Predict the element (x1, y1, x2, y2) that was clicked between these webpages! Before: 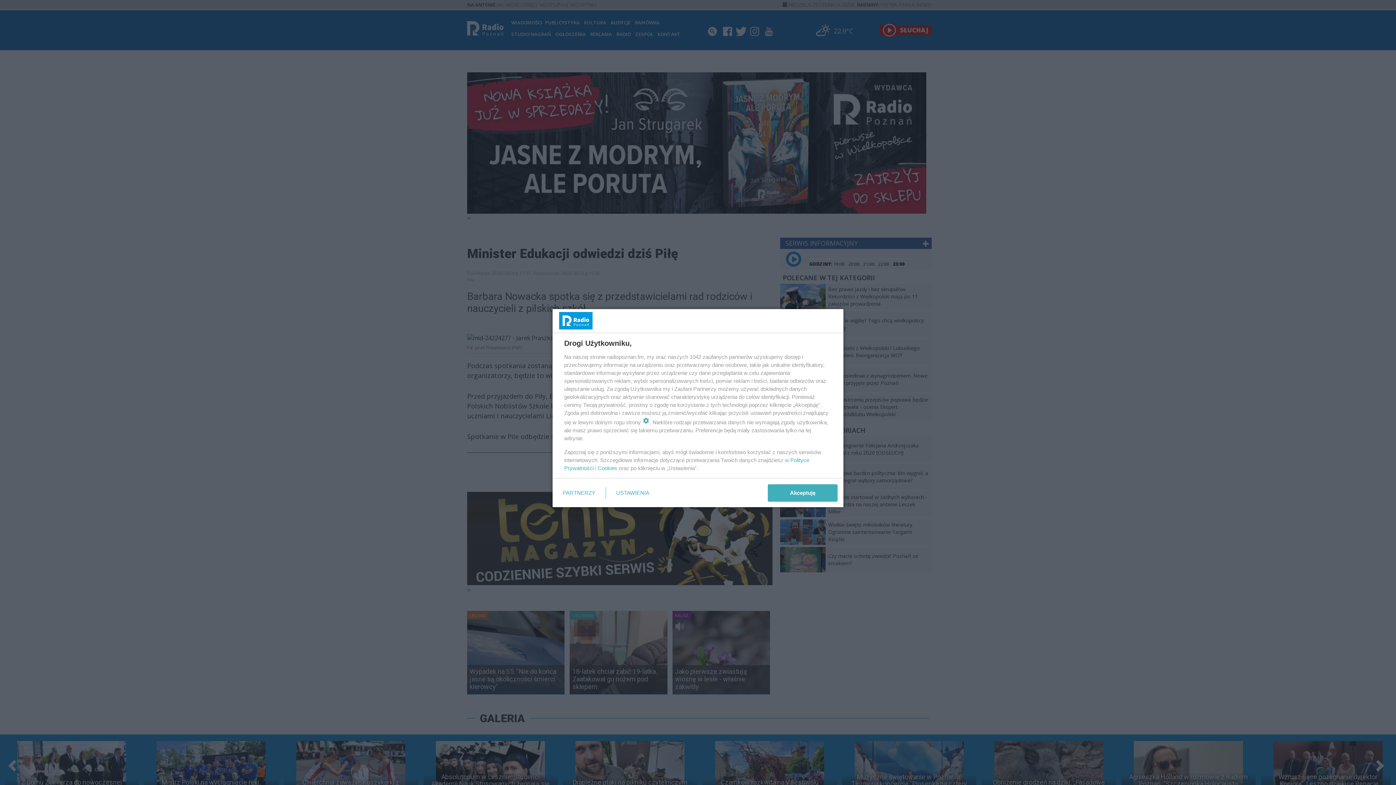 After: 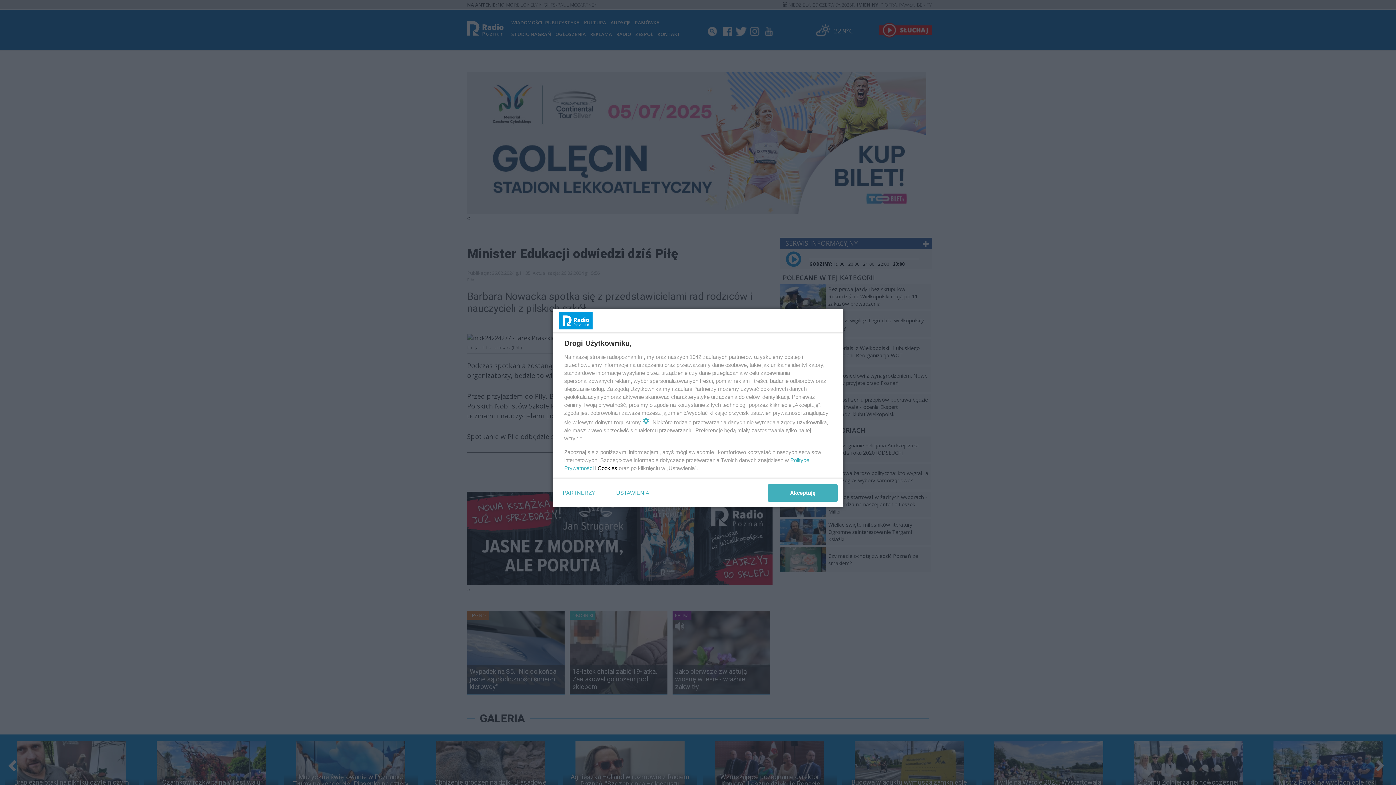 Action: bbox: (597, 465, 617, 471) label: Cookies